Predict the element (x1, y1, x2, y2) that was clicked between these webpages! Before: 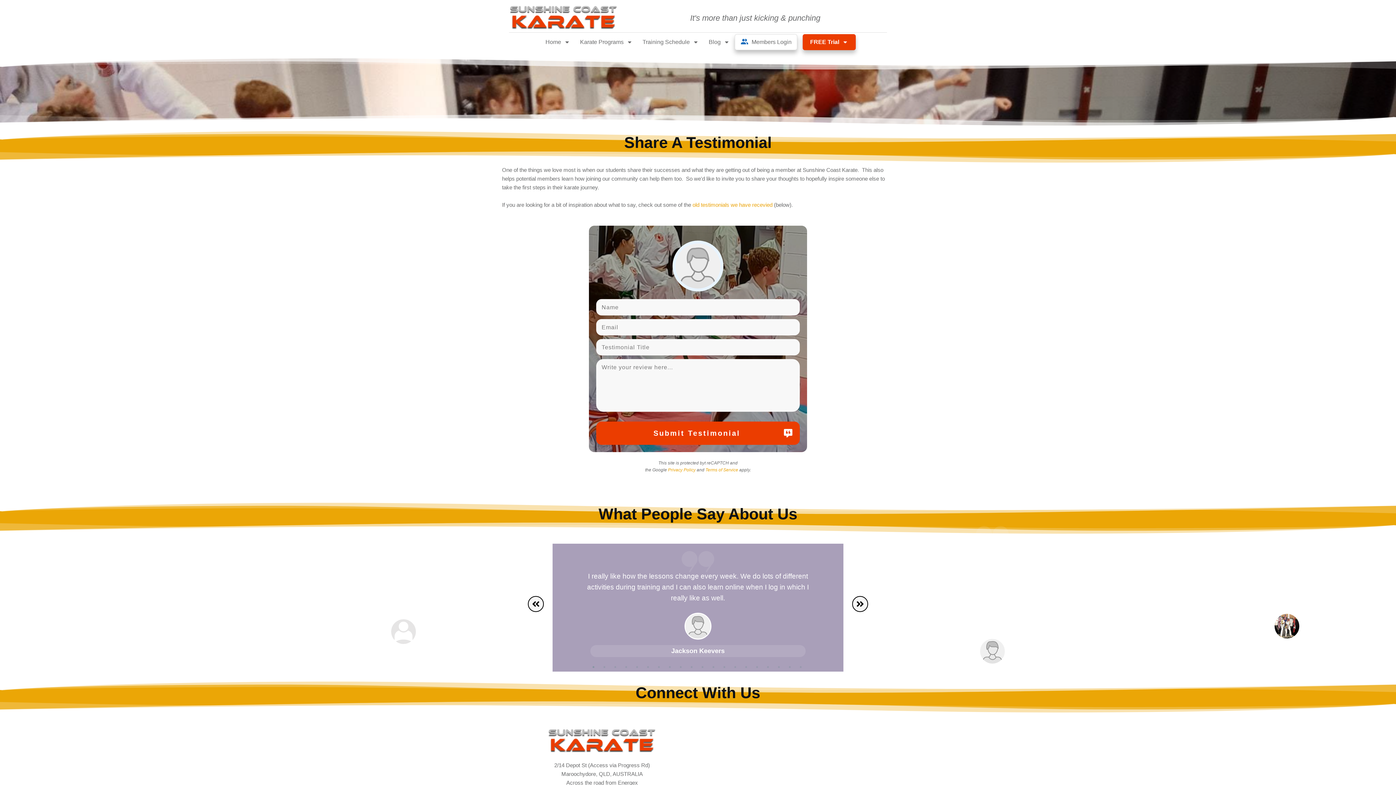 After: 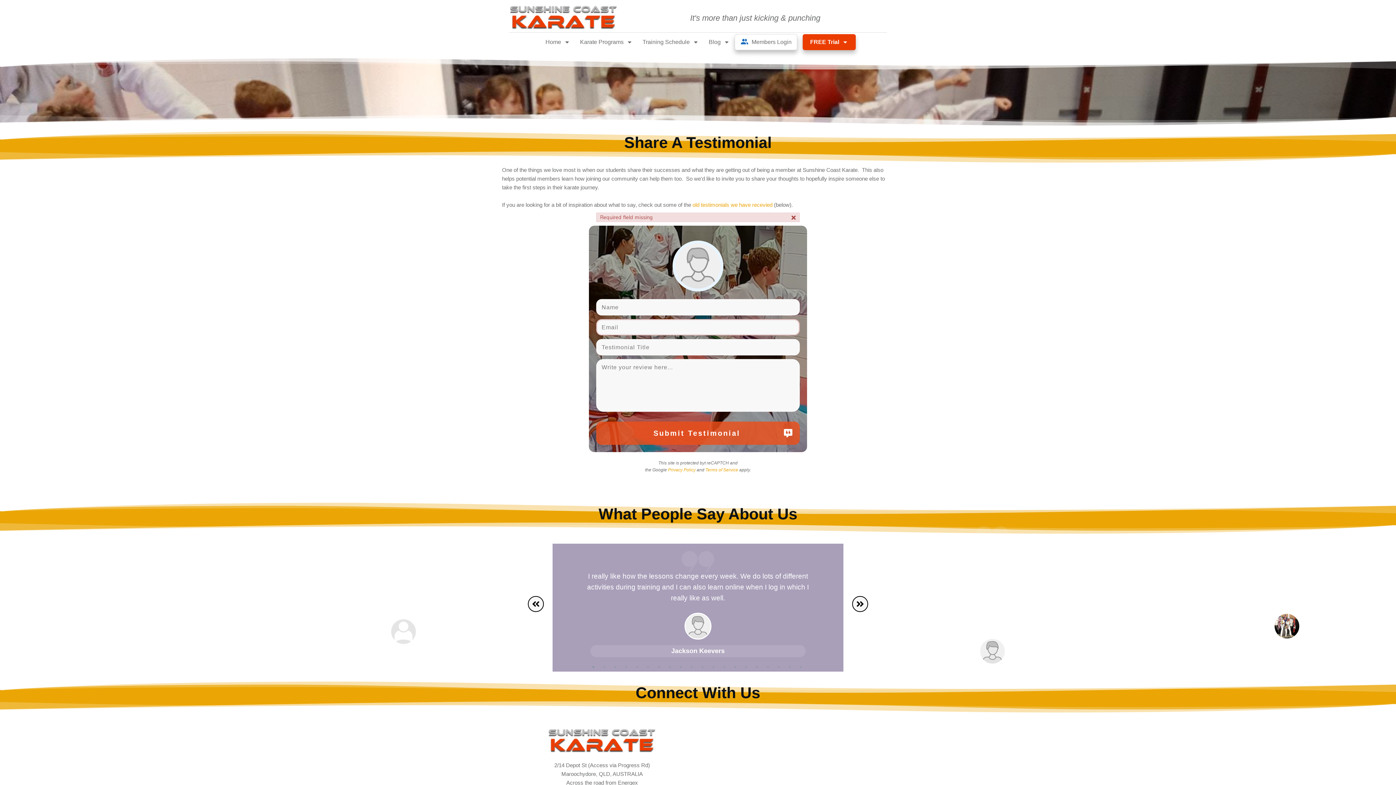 Action: bbox: (596, 421, 800, 445) label: Submit Testimonial